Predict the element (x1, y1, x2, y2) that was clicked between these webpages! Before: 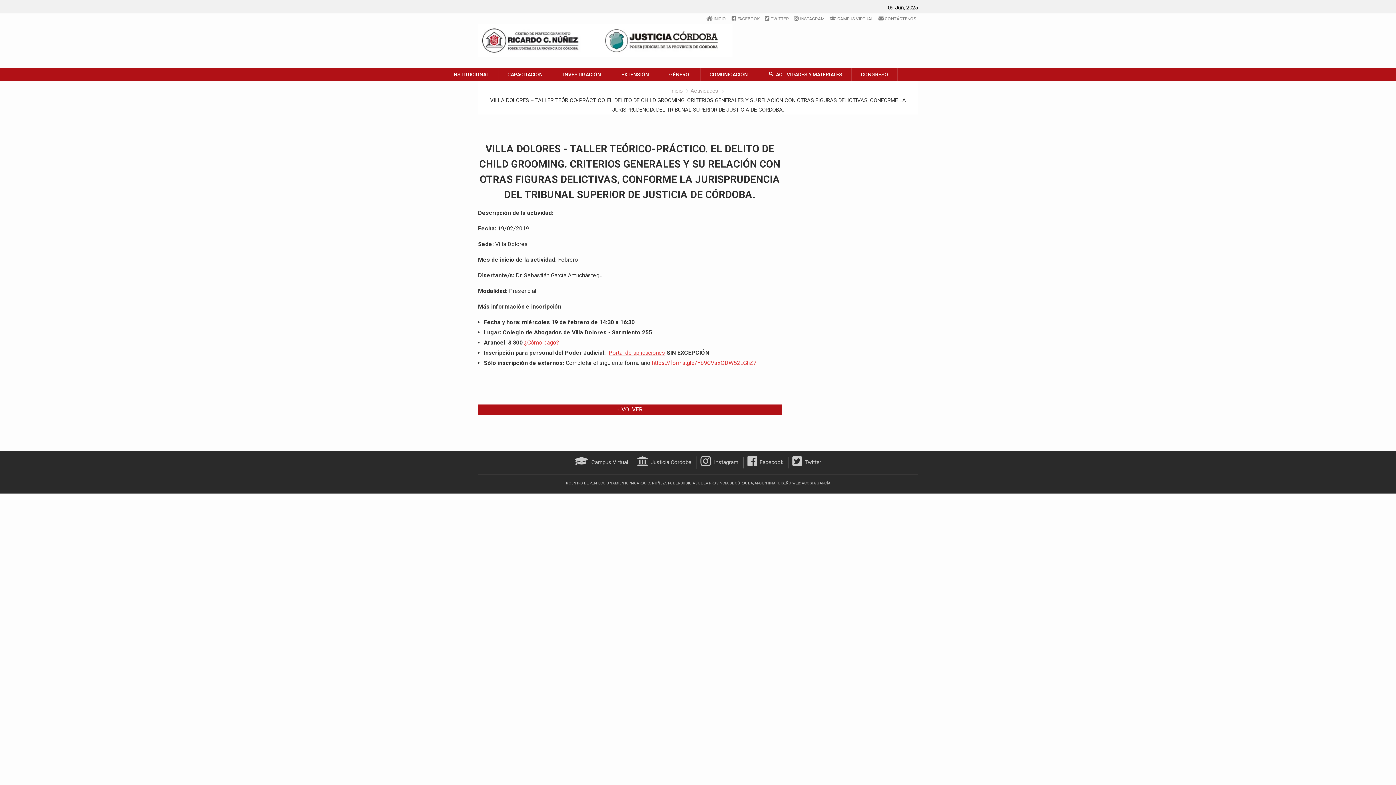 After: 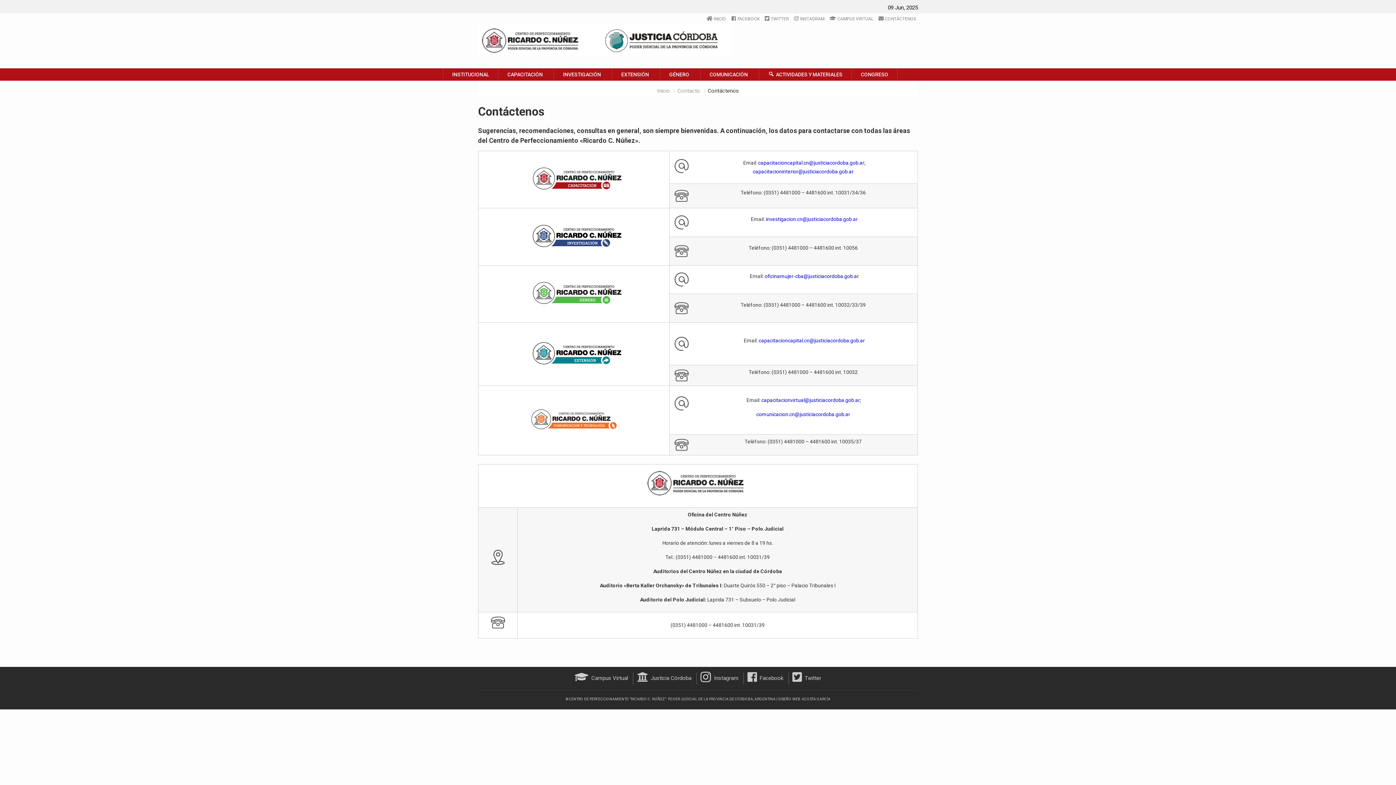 Action: label: CONTÁCTENOS bbox: (878, 16, 916, 21)